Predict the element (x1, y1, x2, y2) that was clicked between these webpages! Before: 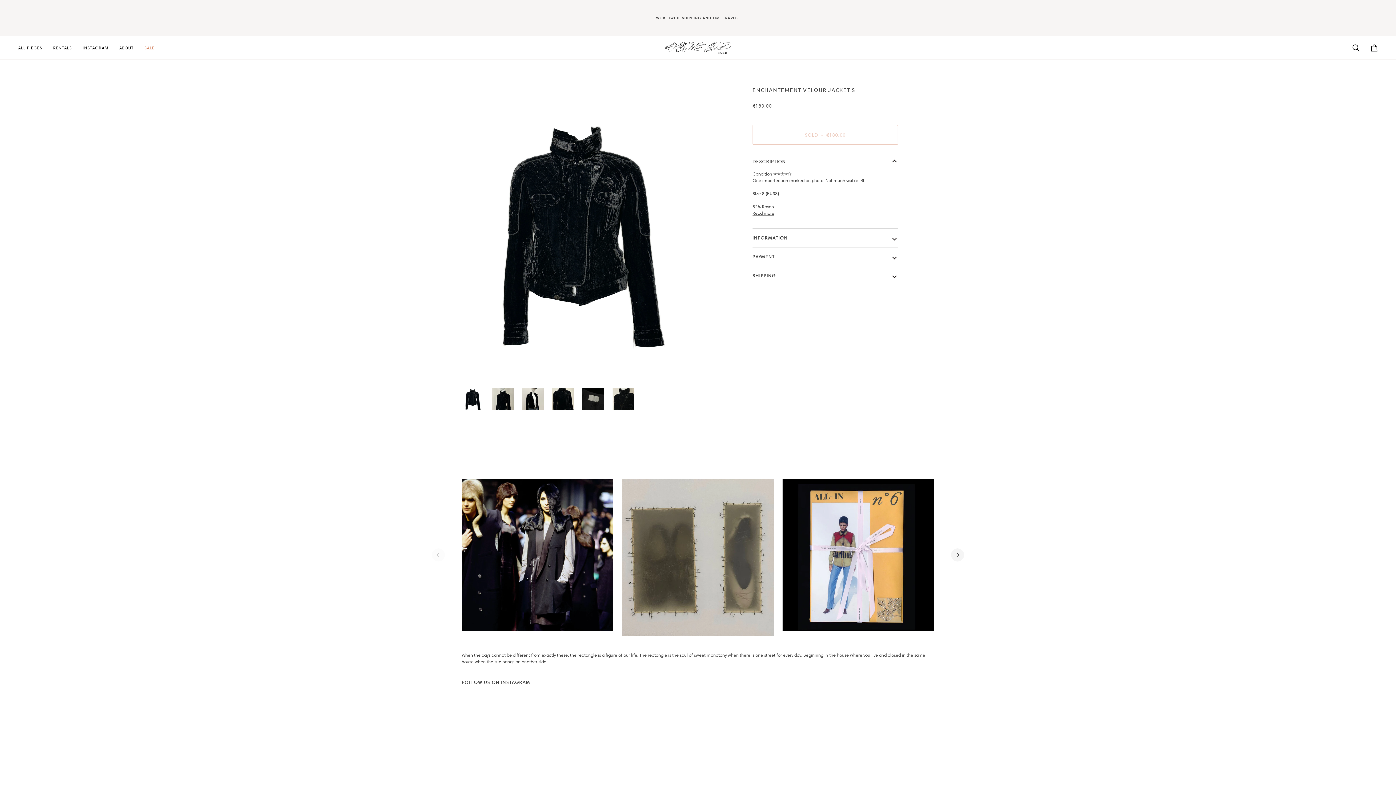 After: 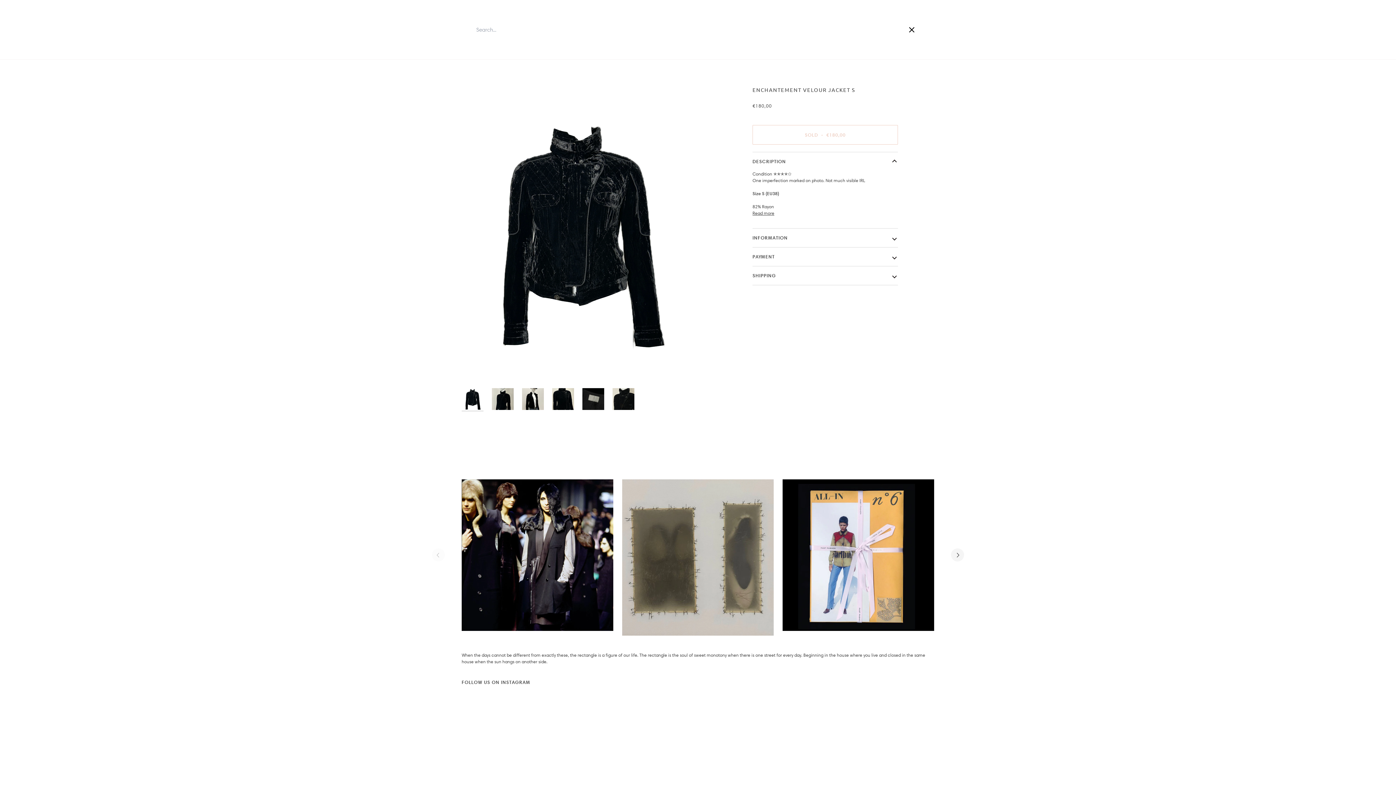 Action: bbox: (1347, 36, 1365, 59) label: Search